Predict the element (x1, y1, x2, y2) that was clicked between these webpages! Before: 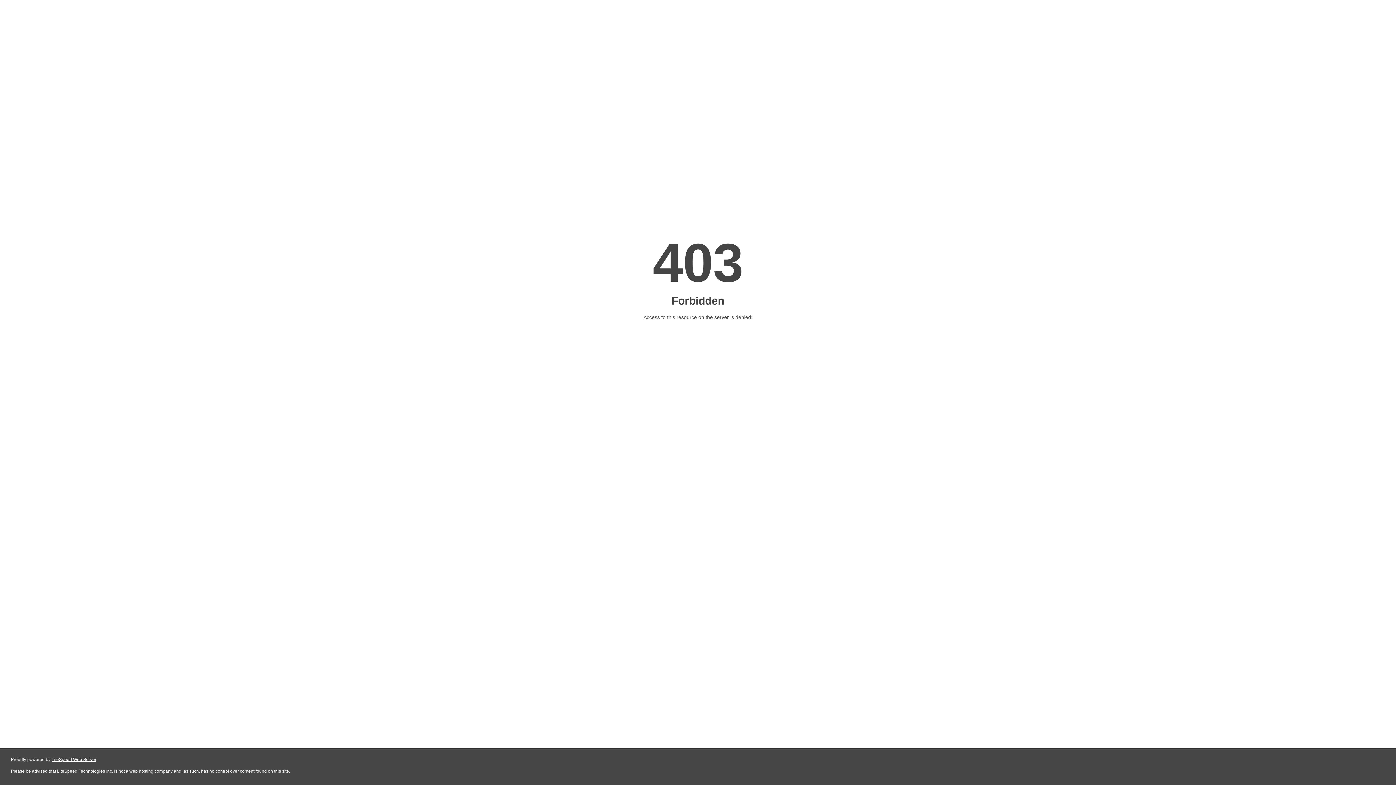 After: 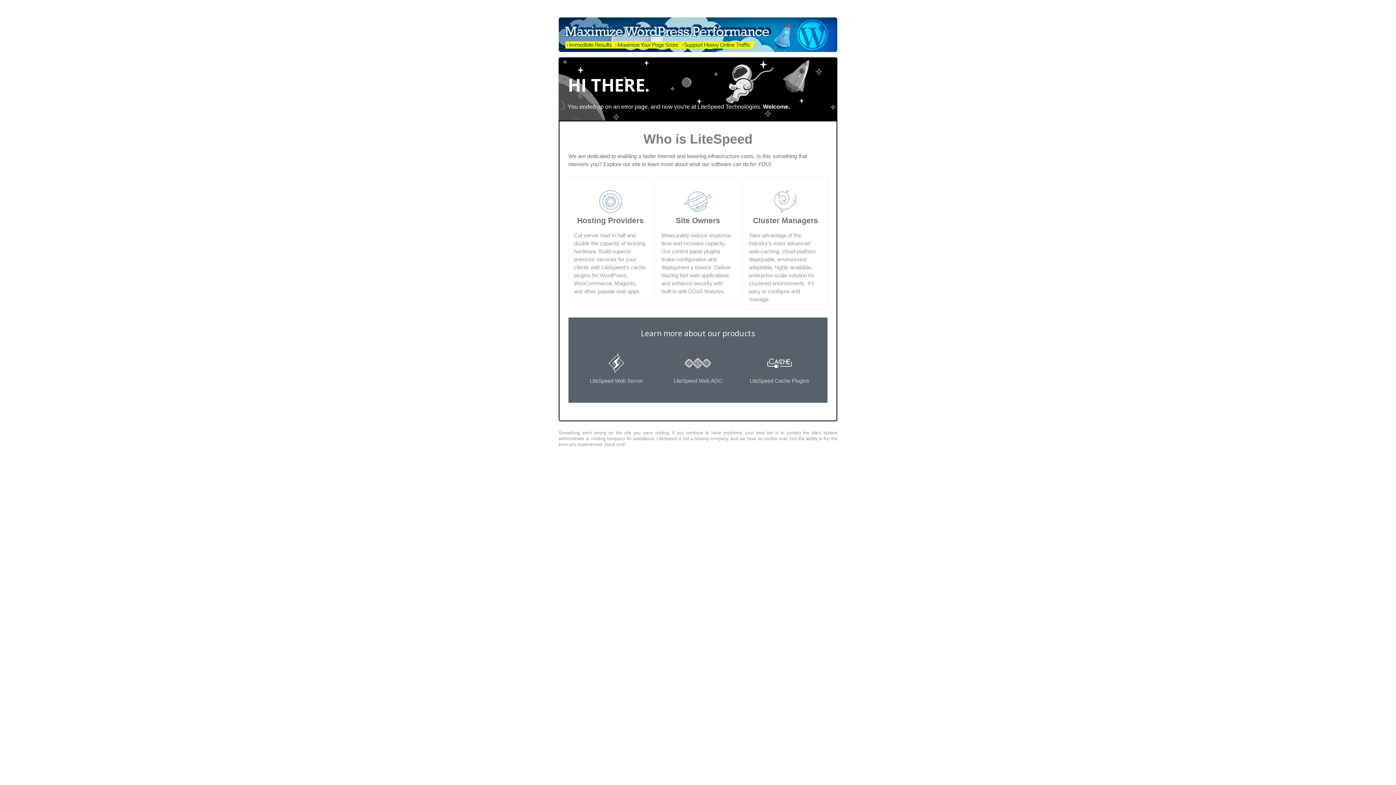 Action: label: LiteSpeed Web Server bbox: (51, 757, 96, 762)